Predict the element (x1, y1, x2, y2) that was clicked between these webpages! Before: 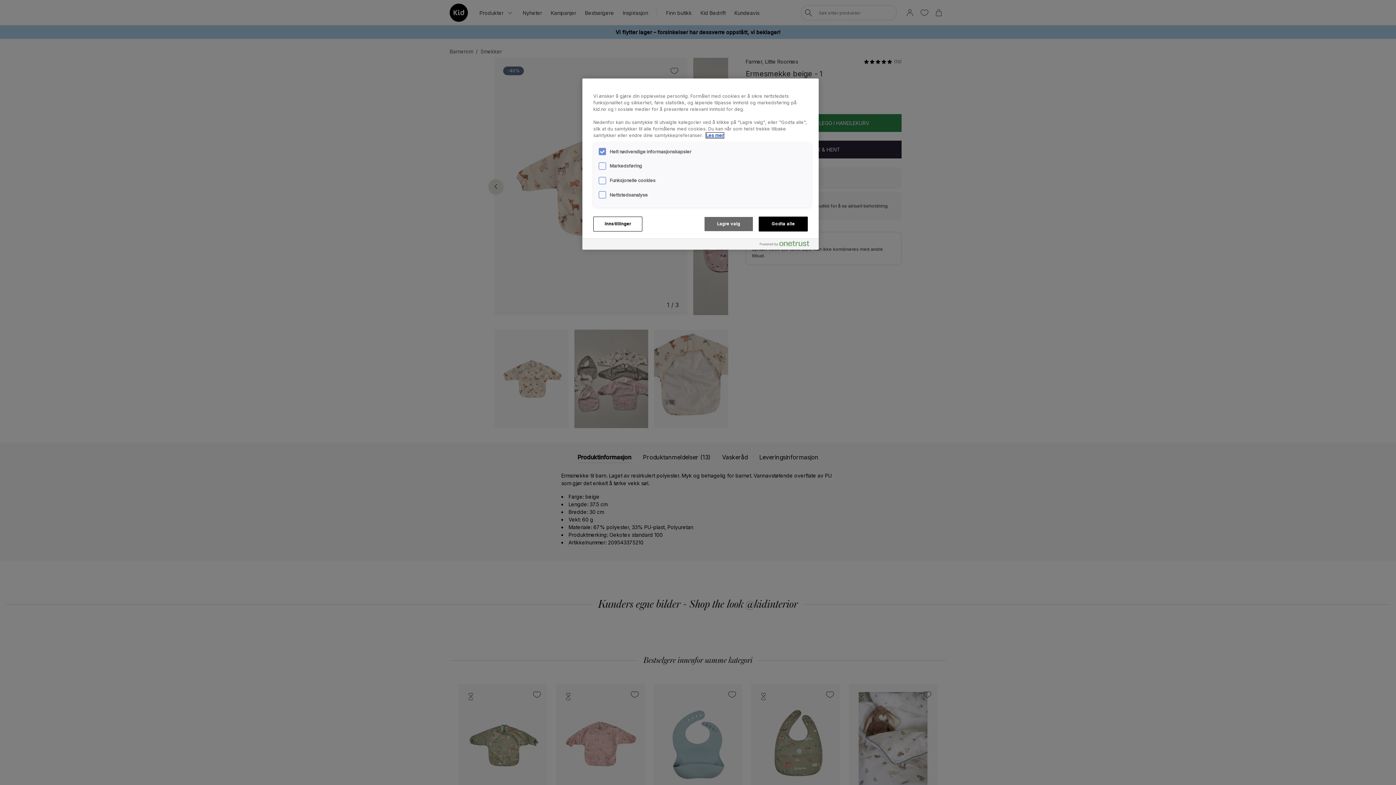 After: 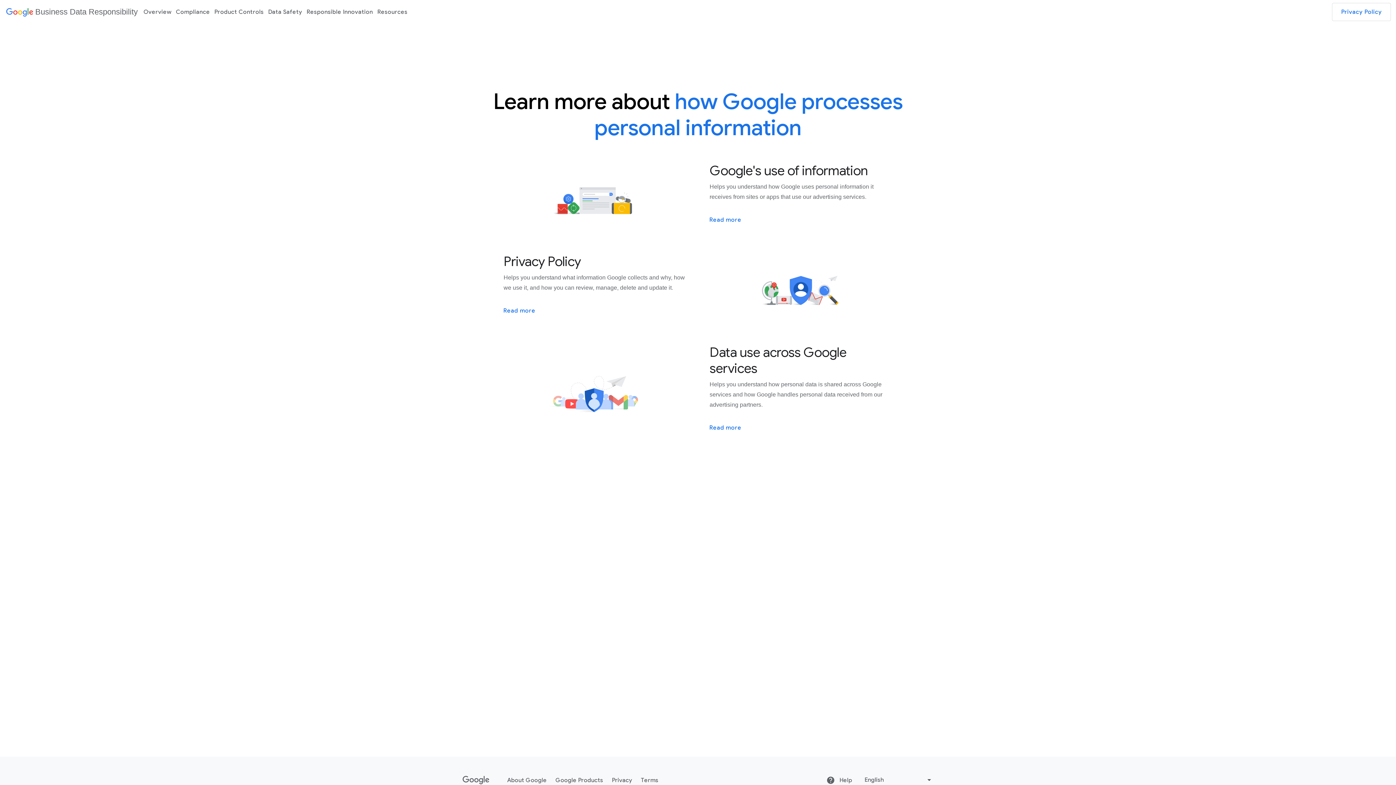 Action: label: Mer informasjon om personvernet ditt, åpnes i en ny fane bbox: (706, 132, 724, 138)